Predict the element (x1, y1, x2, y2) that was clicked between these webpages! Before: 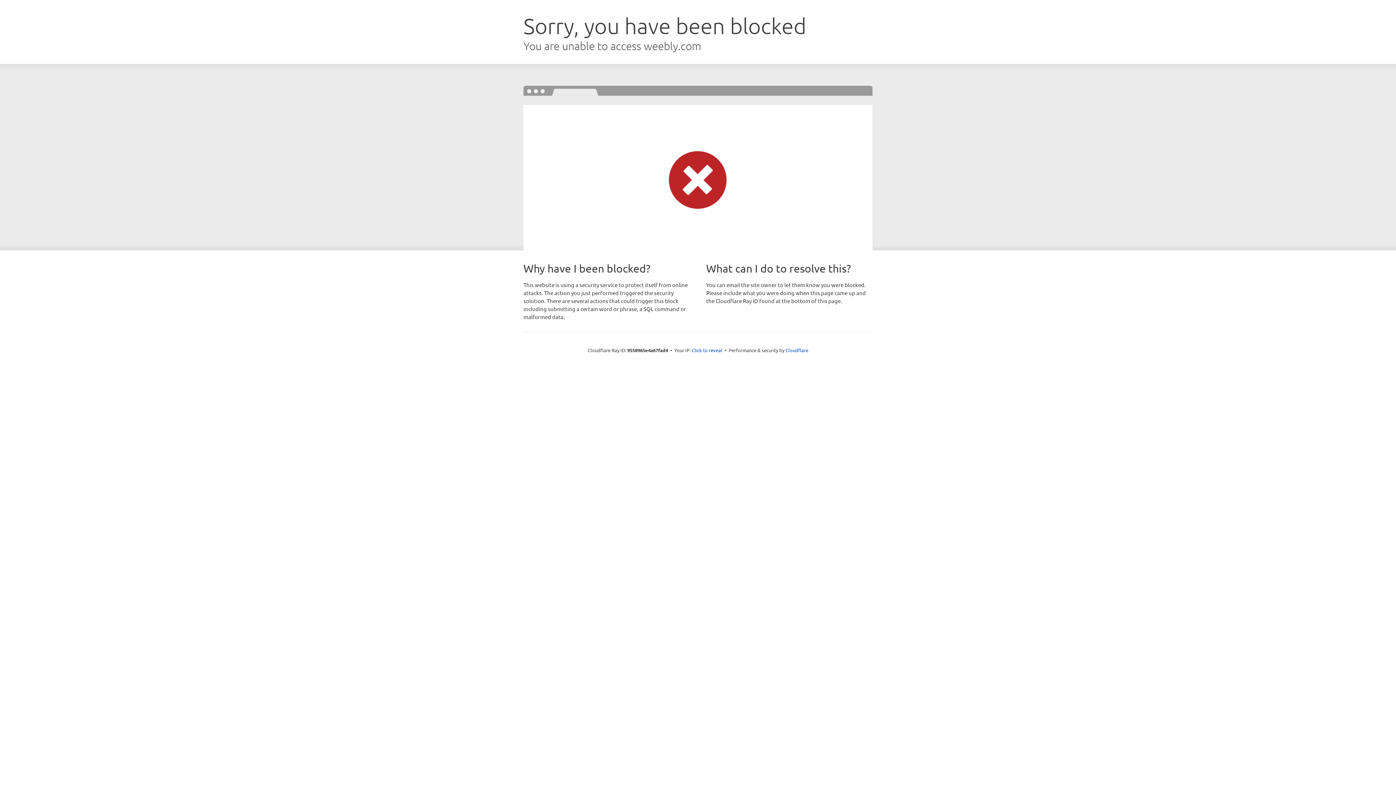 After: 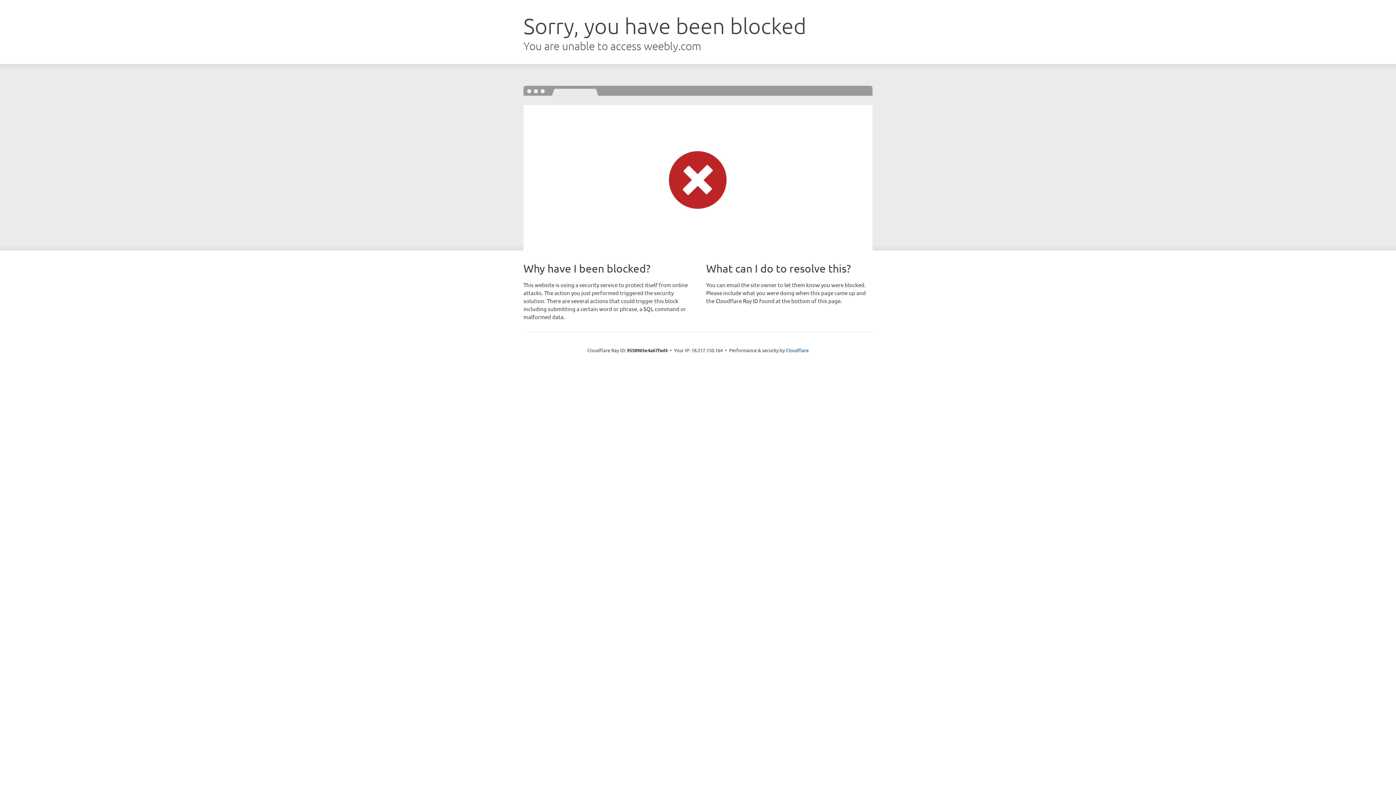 Action: label: Click to reveal bbox: (692, 346, 722, 353)